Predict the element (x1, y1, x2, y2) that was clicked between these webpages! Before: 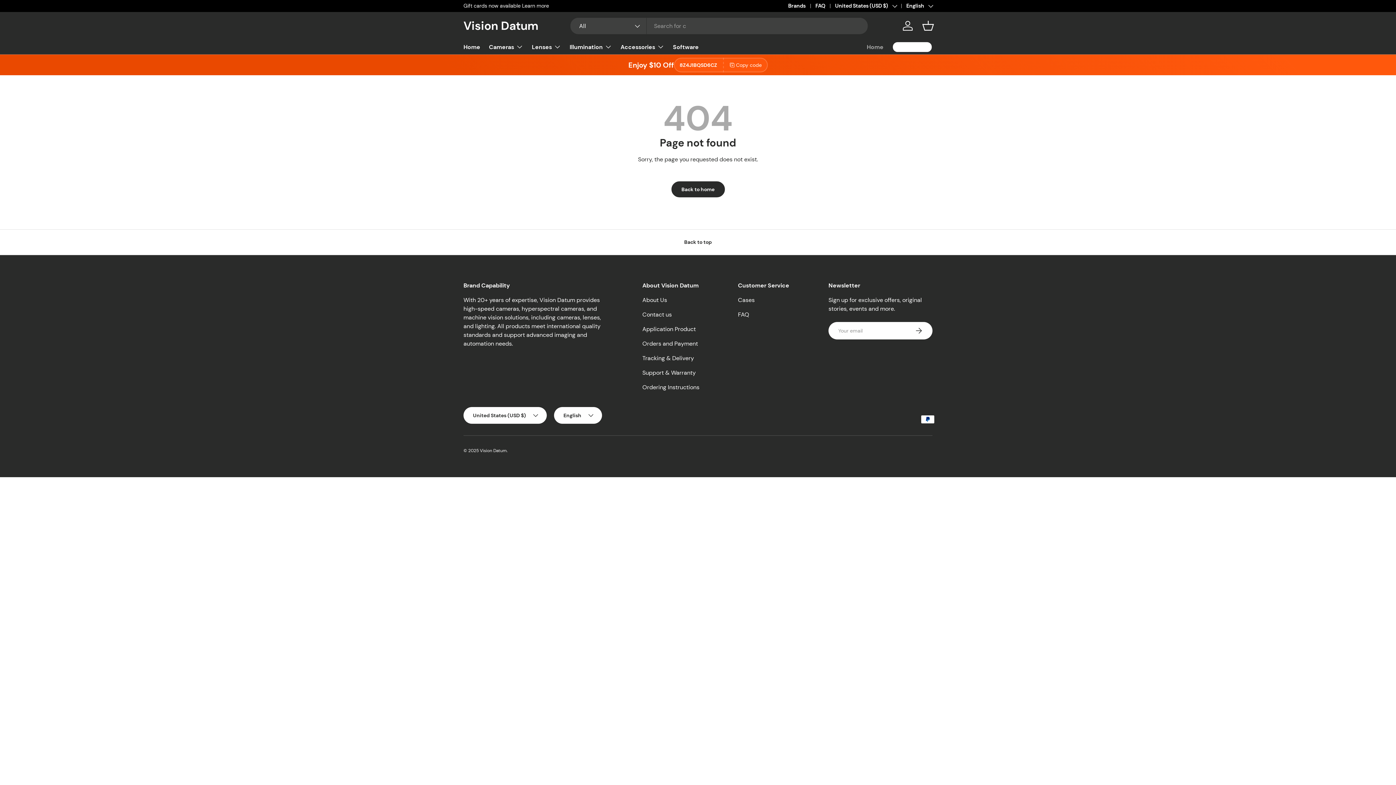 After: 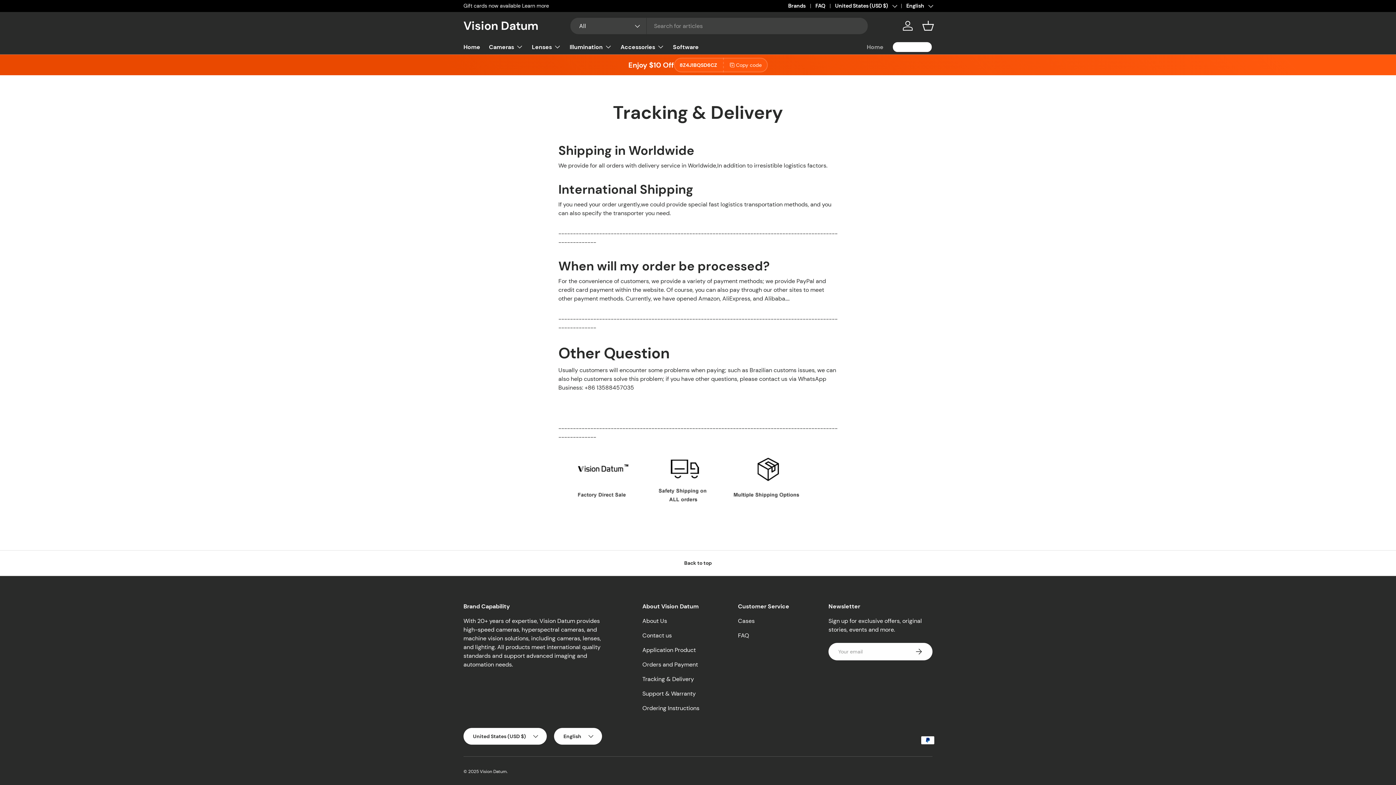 Action: bbox: (642, 354, 694, 362) label: Tracking & Delivery